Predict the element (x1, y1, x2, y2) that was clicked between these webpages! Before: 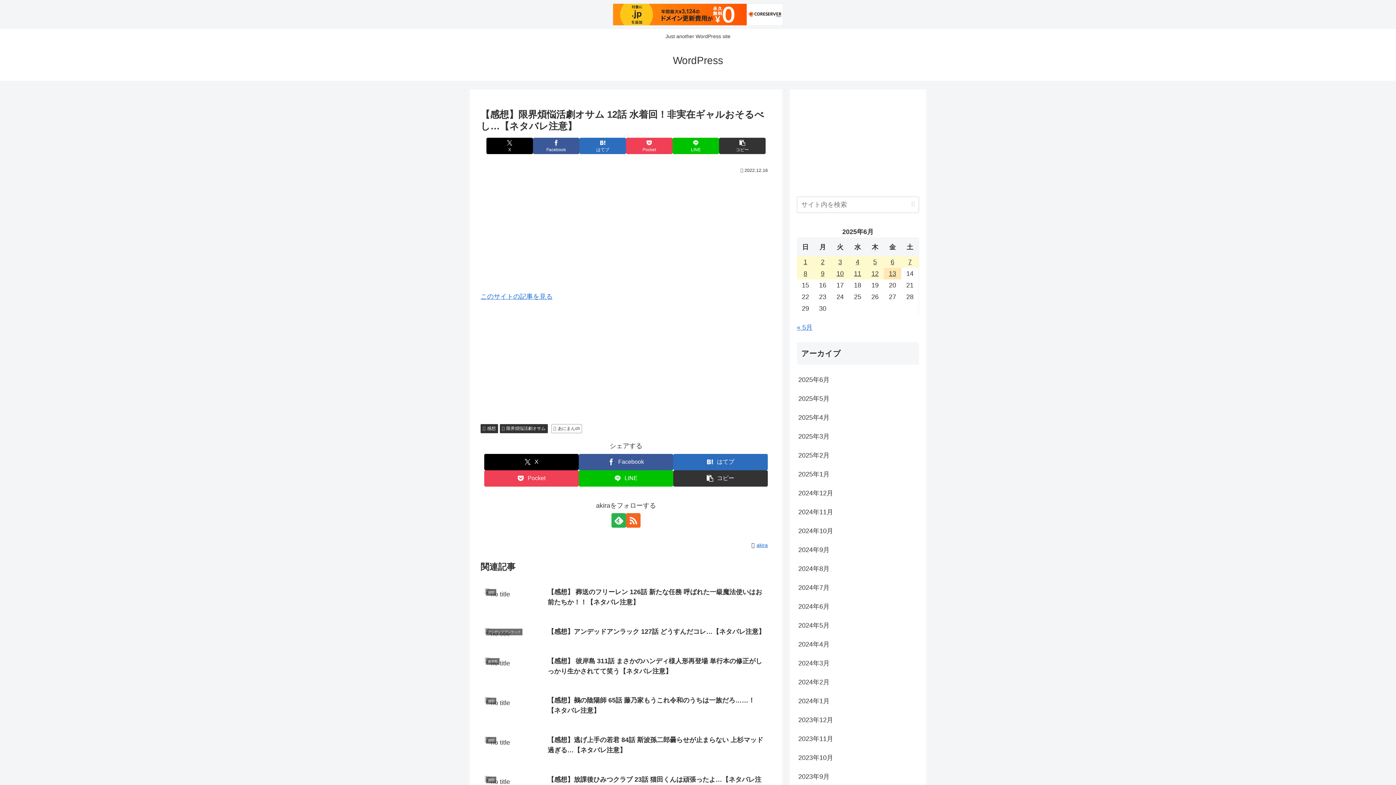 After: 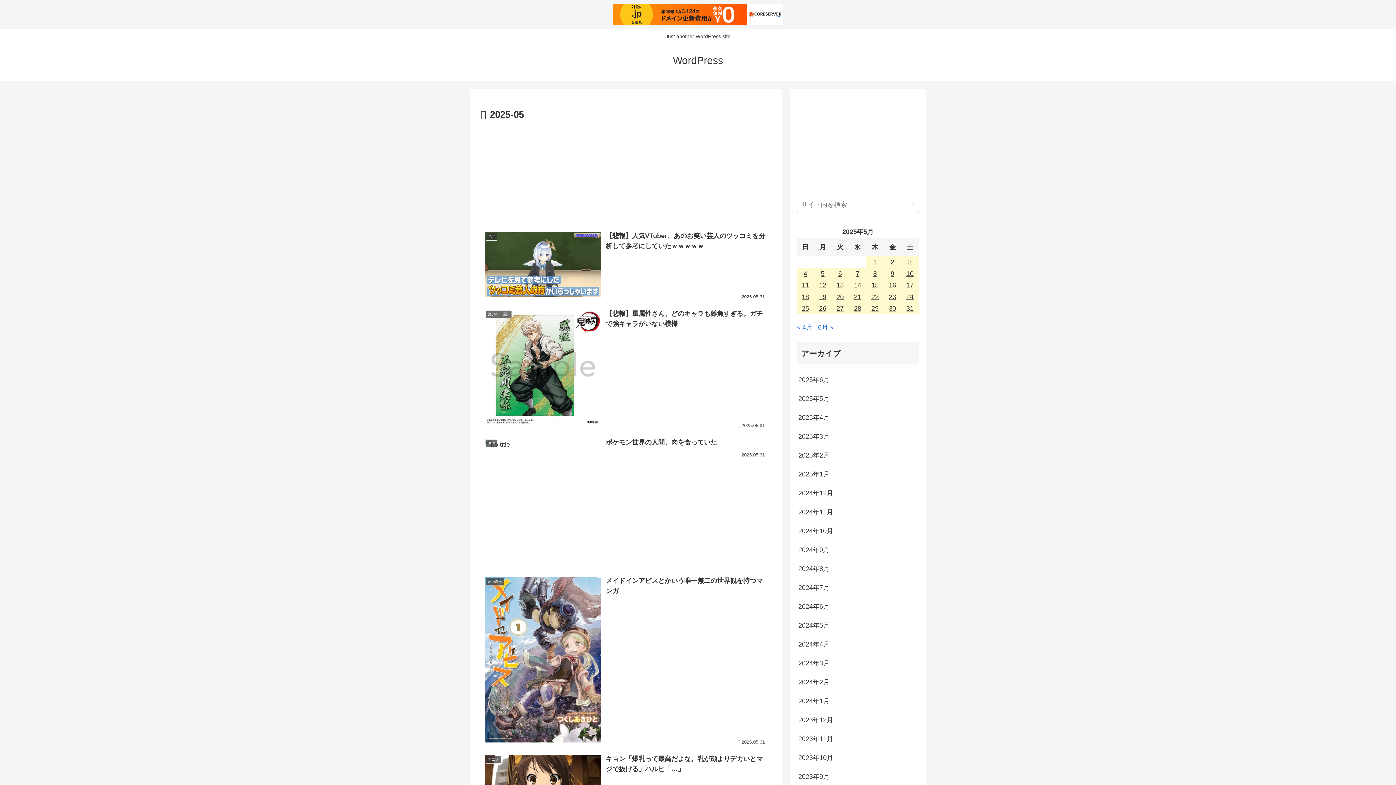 Action: label: « 5月 bbox: (797, 323, 812, 331)